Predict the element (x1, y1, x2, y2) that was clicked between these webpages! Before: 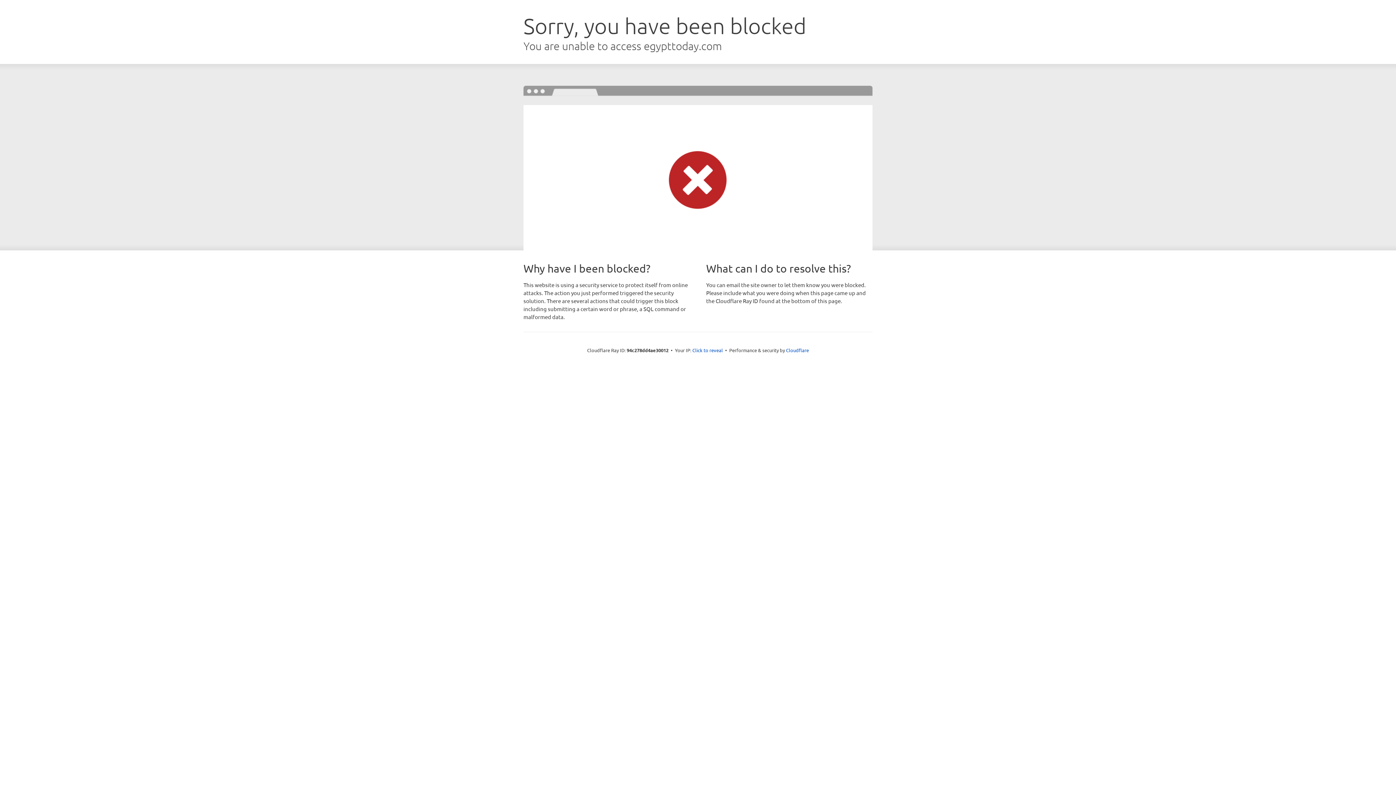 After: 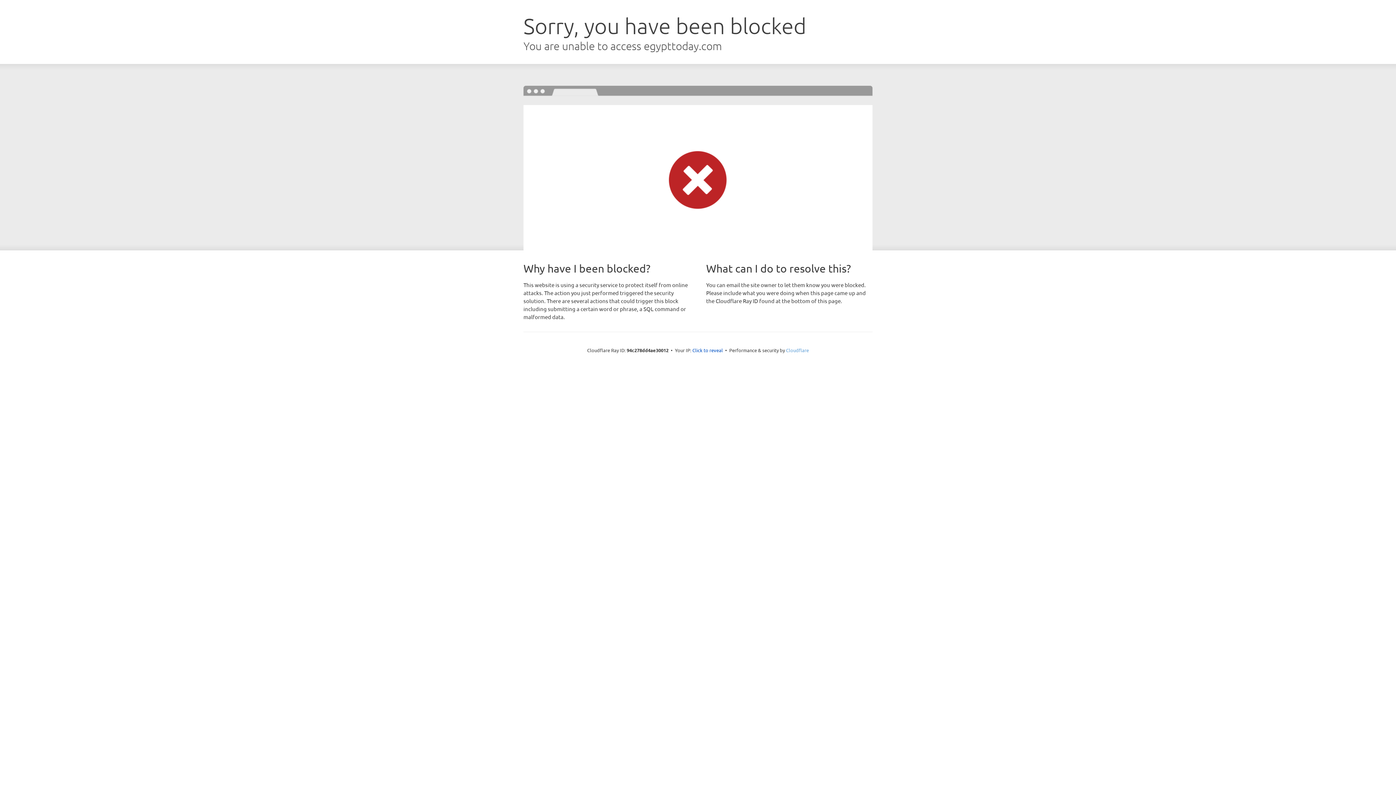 Action: label: Cloudflare bbox: (786, 347, 809, 353)